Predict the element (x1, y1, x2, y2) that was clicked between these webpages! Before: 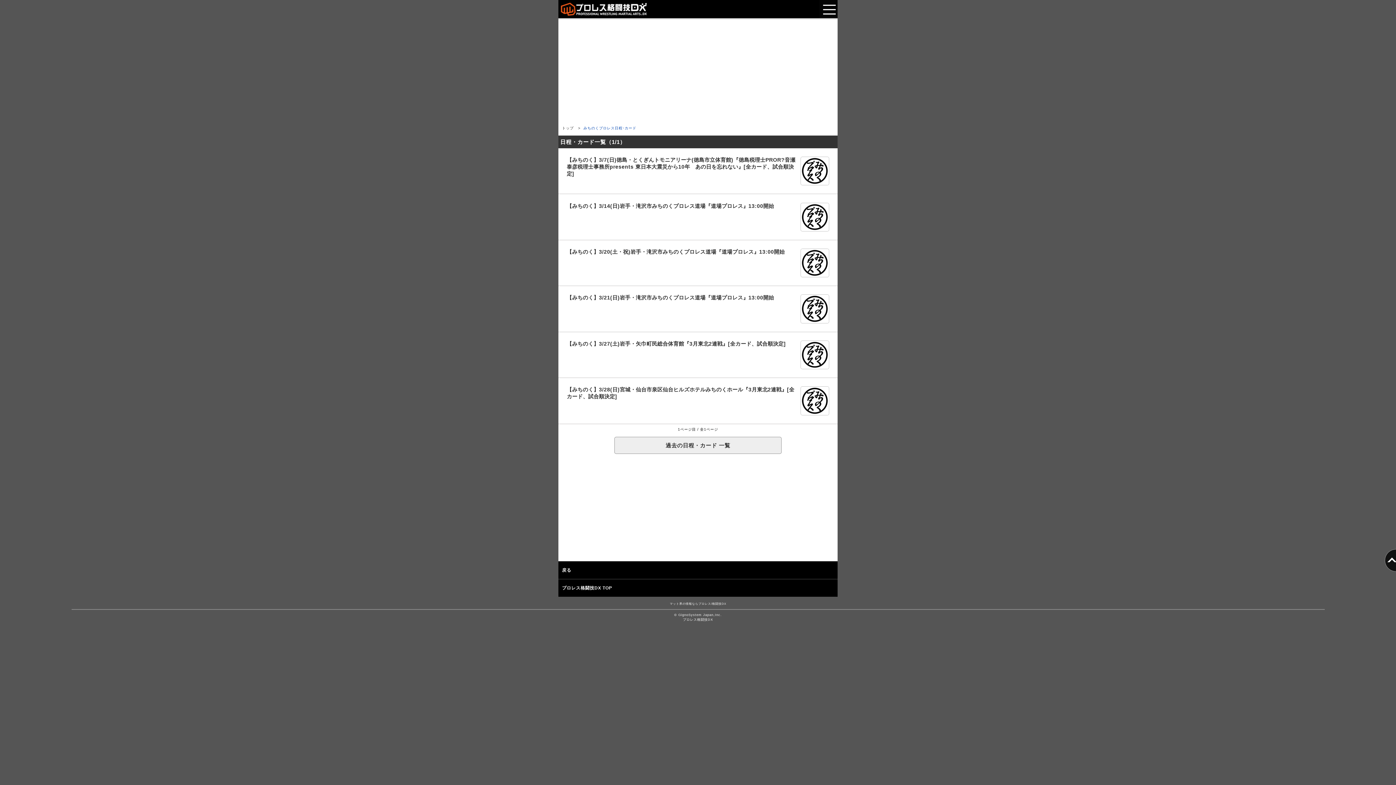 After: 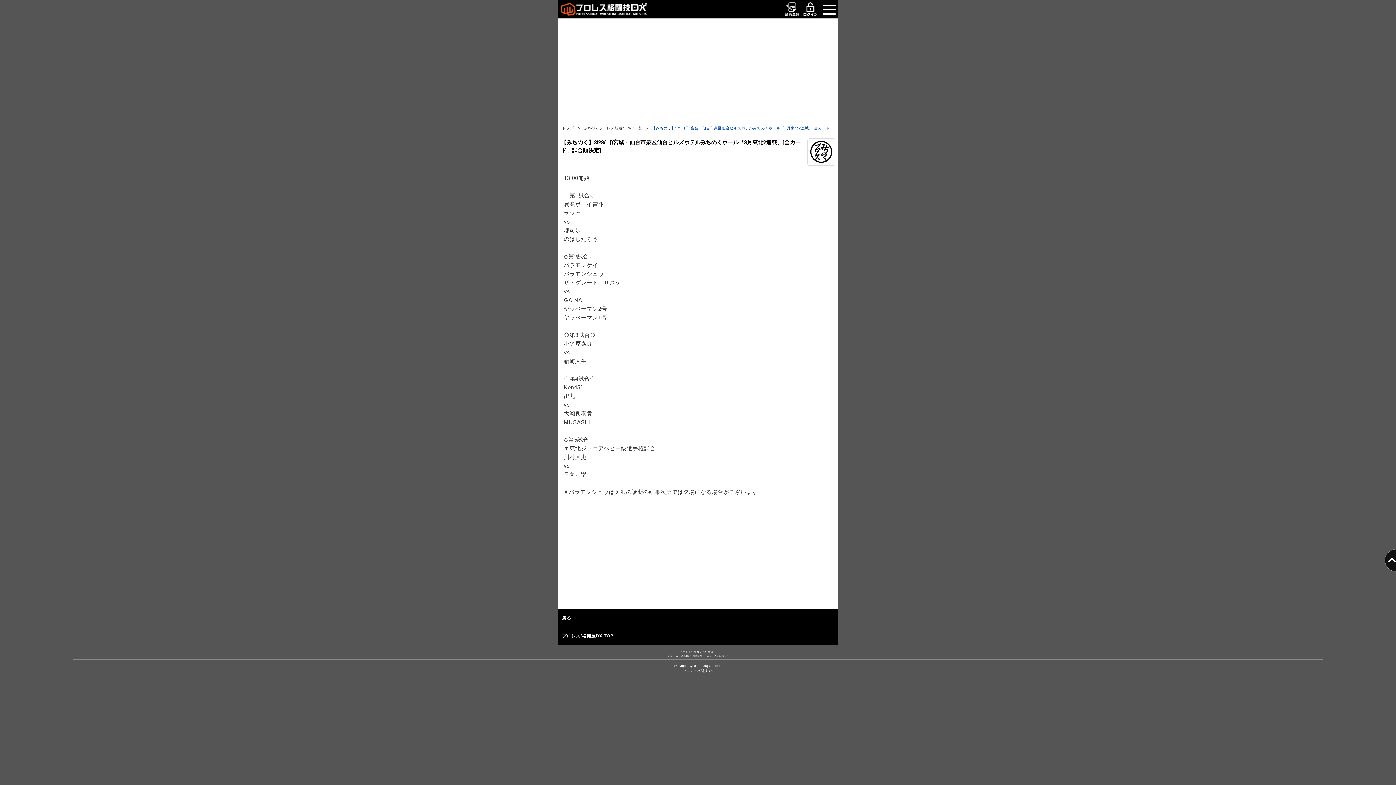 Action: label: 【みちのく】3/28(日)宮城・仙台市泉区仙台ヒルズホテルみちのくホール『3月東北2連戦』[全カード、試合順決定] bbox: (558, 378, 837, 423)